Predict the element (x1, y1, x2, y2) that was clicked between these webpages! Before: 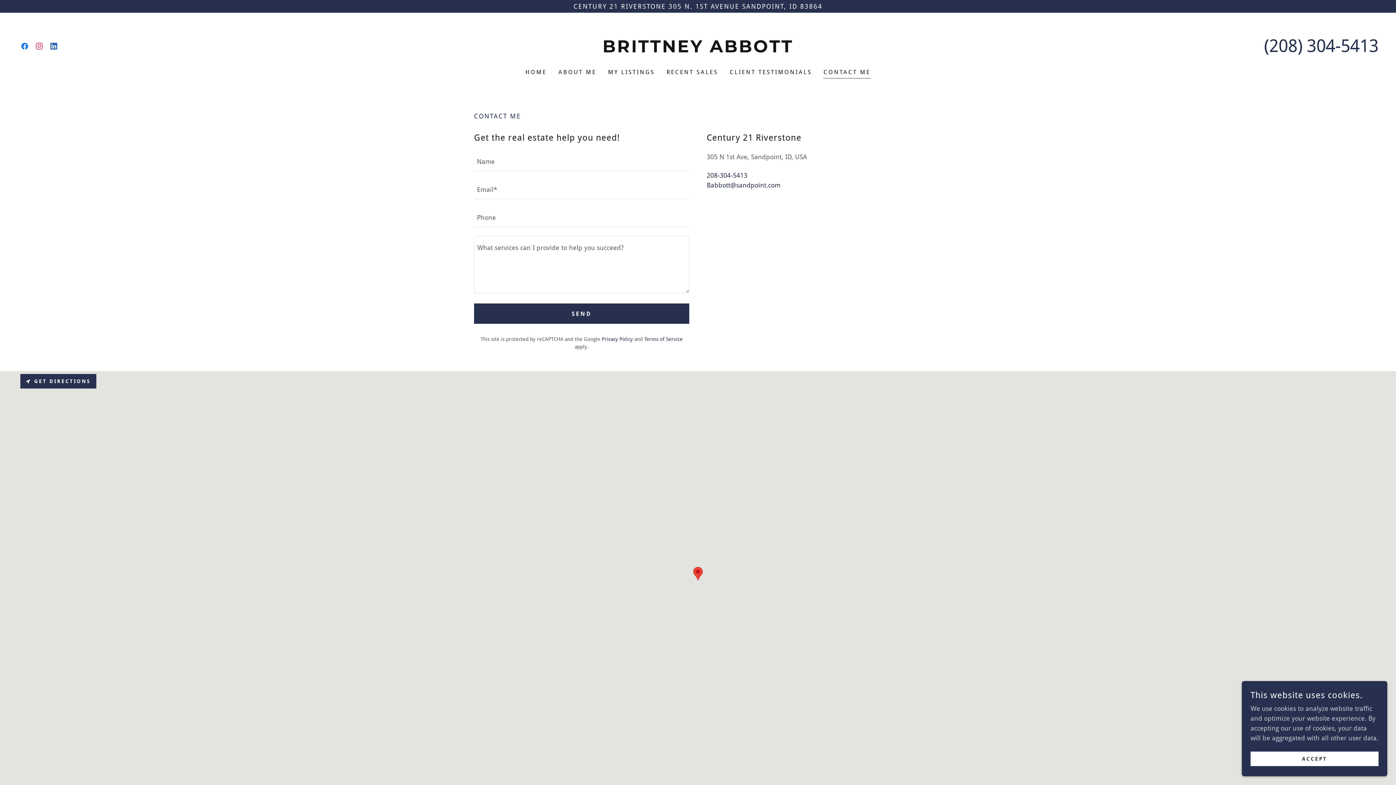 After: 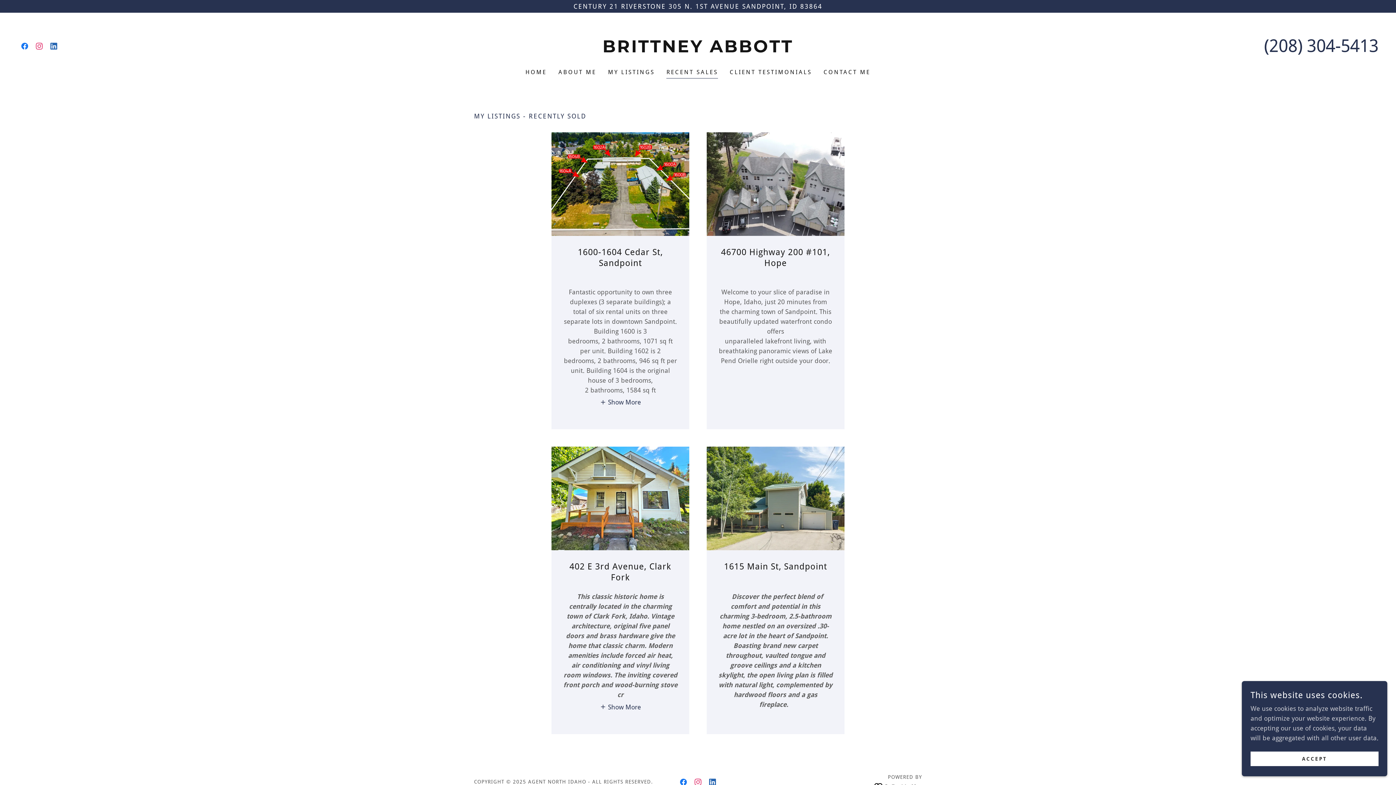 Action: bbox: (664, 65, 720, 78) label: RECENT SALES